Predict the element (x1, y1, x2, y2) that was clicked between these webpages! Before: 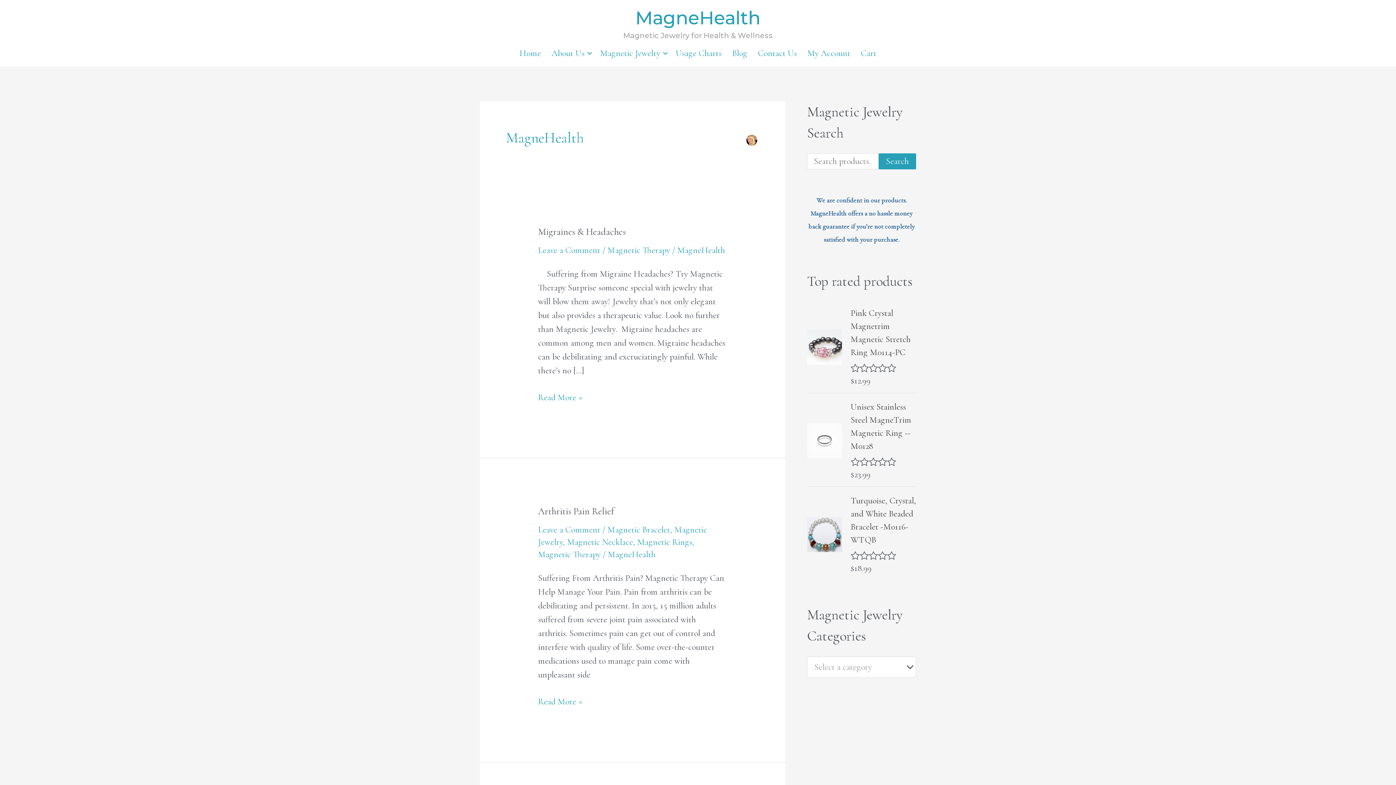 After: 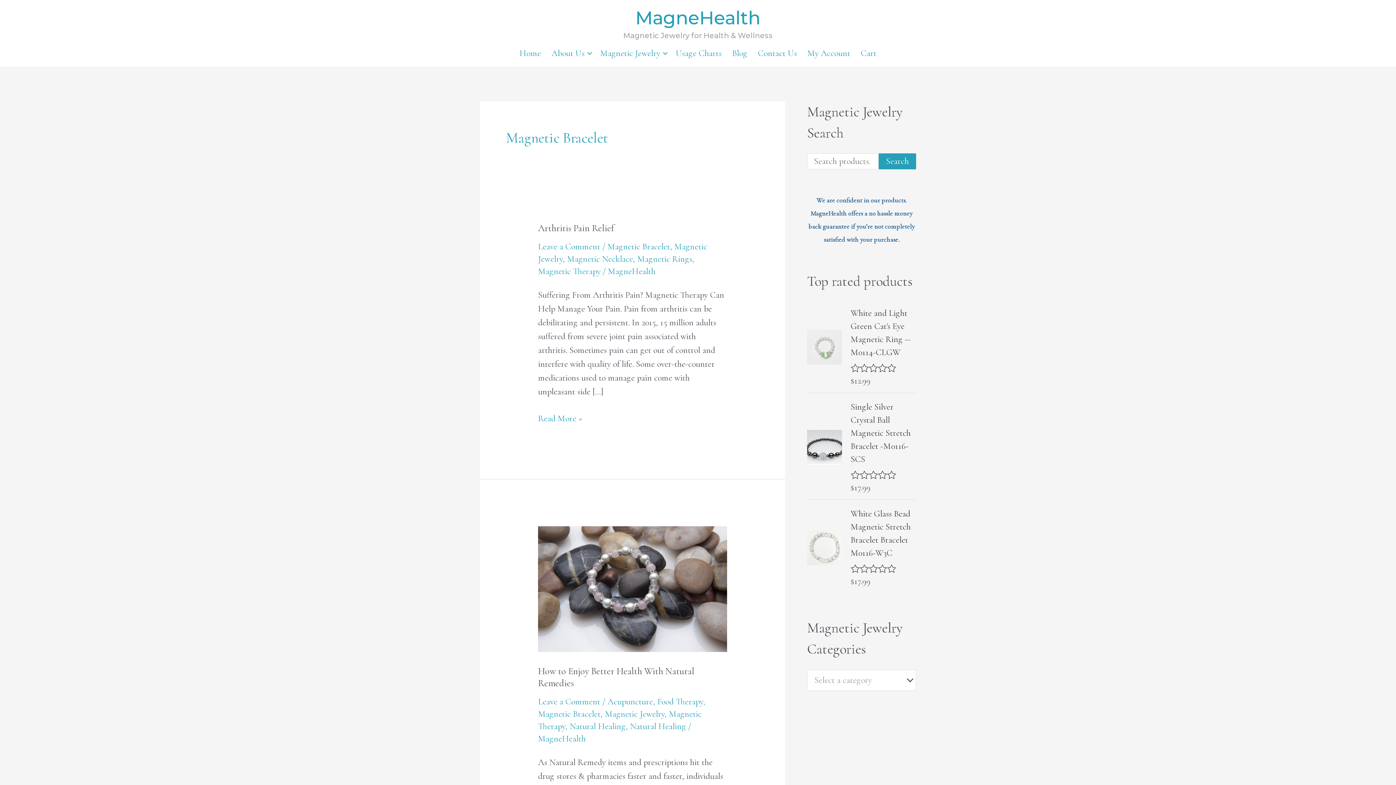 Action: bbox: (607, 524, 670, 535) label: Magnetic Bracelet